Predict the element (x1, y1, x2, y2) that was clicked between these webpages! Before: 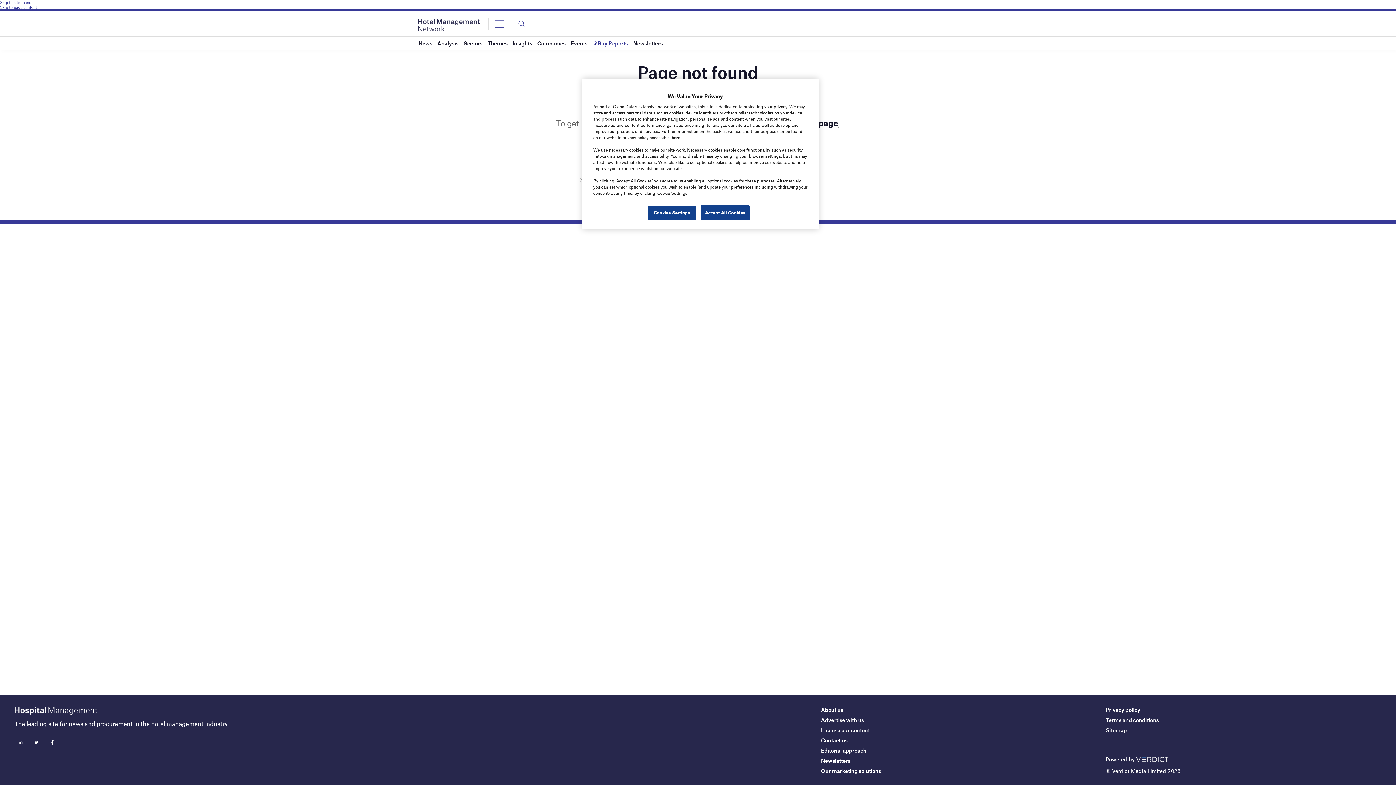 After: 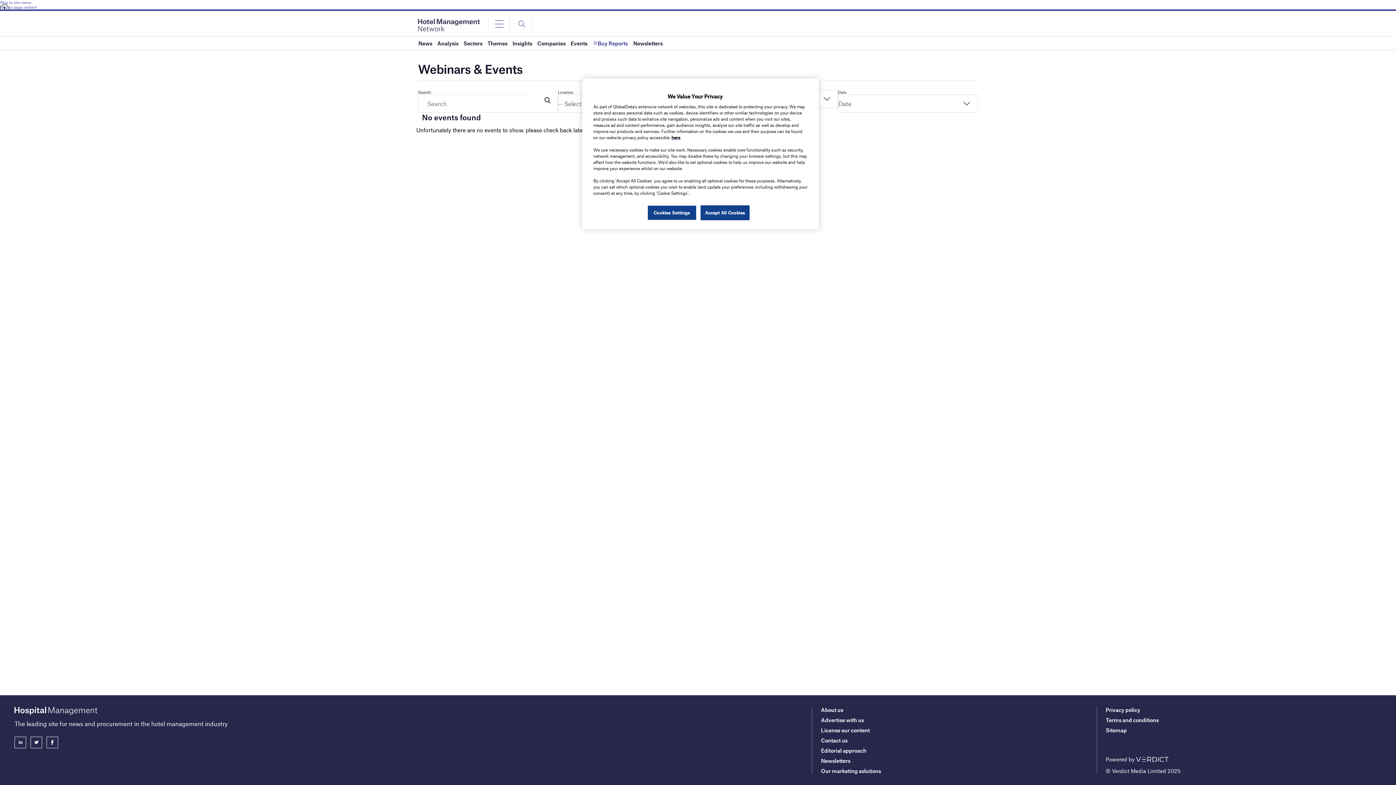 Action: label: Events bbox: (570, 36, 587, 49)